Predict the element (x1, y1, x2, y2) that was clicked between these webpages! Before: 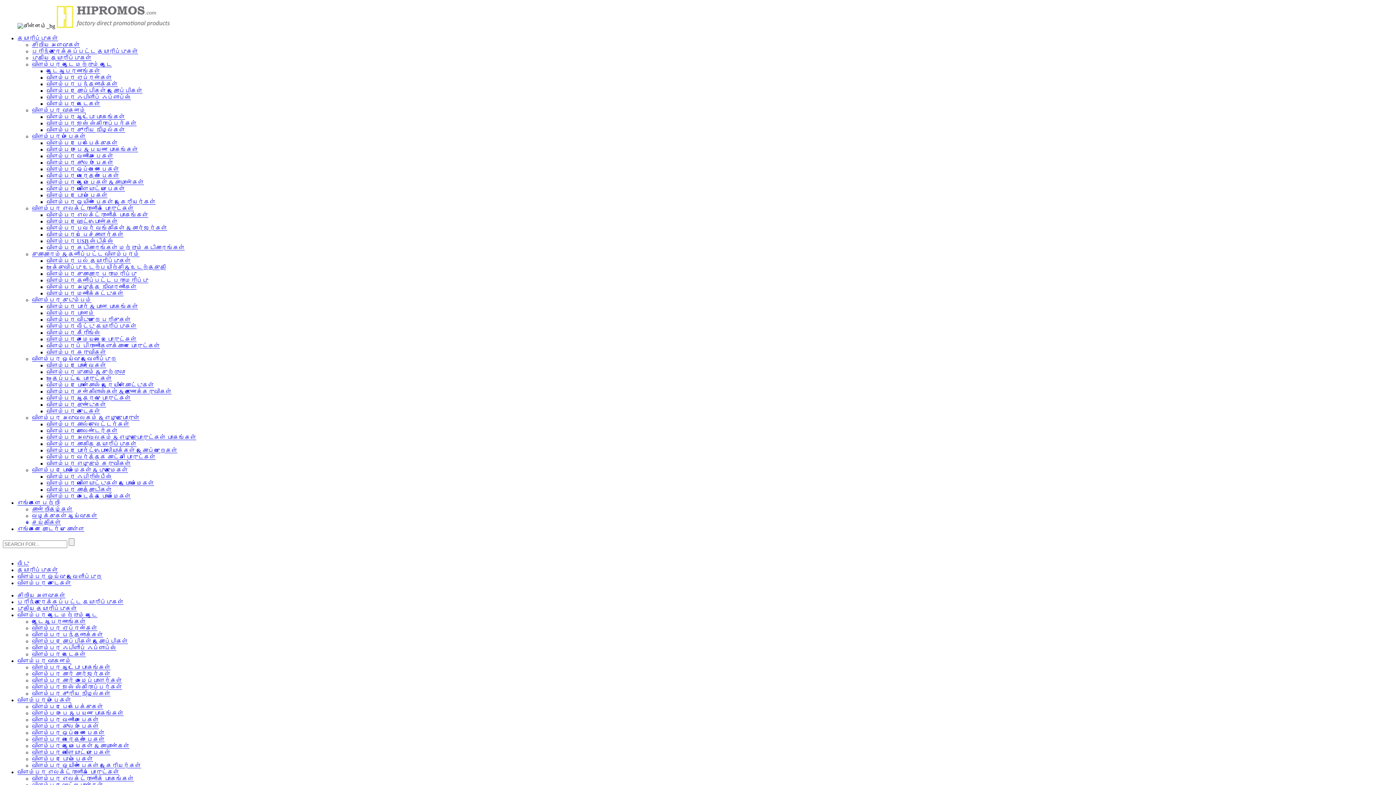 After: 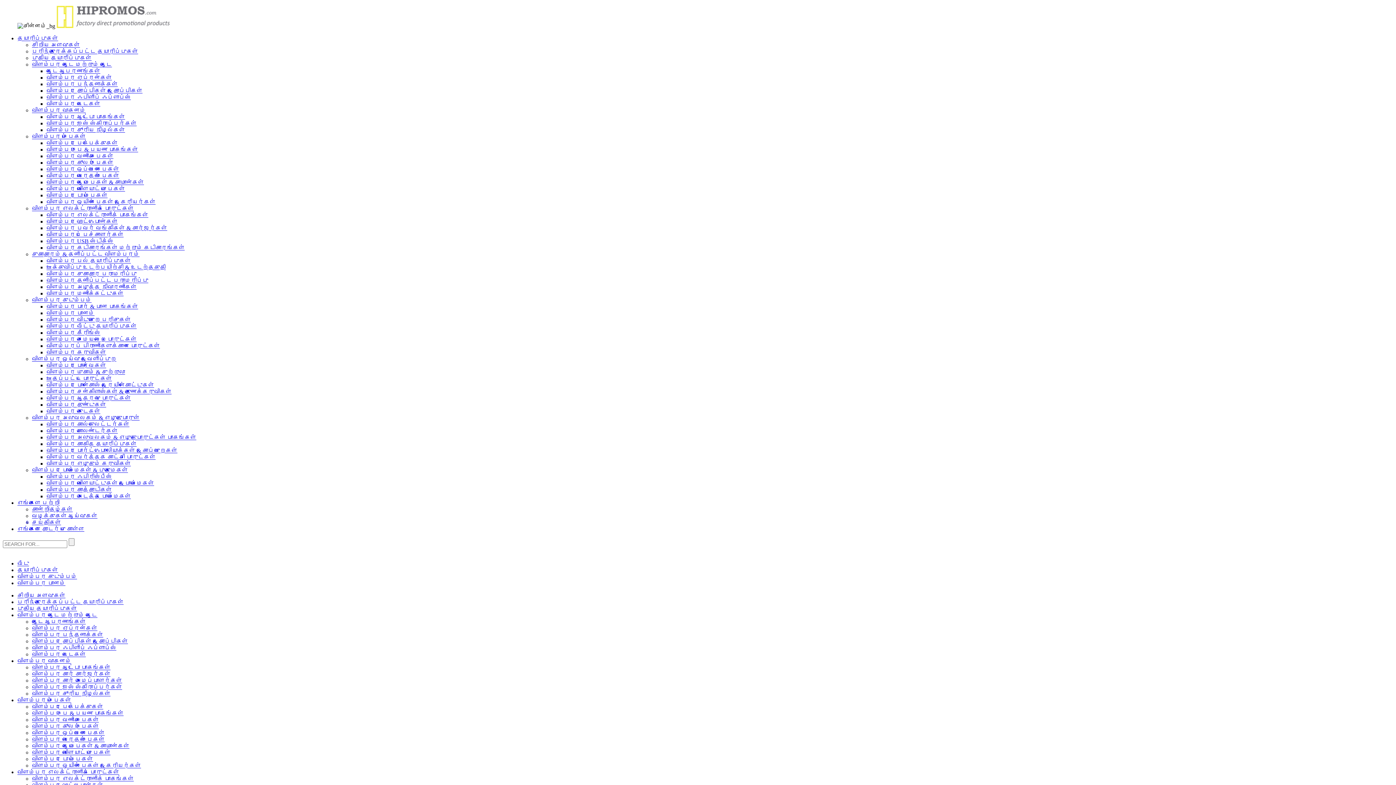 Action: bbox: (46, 310, 94, 316) label: விளம்பர பானம்